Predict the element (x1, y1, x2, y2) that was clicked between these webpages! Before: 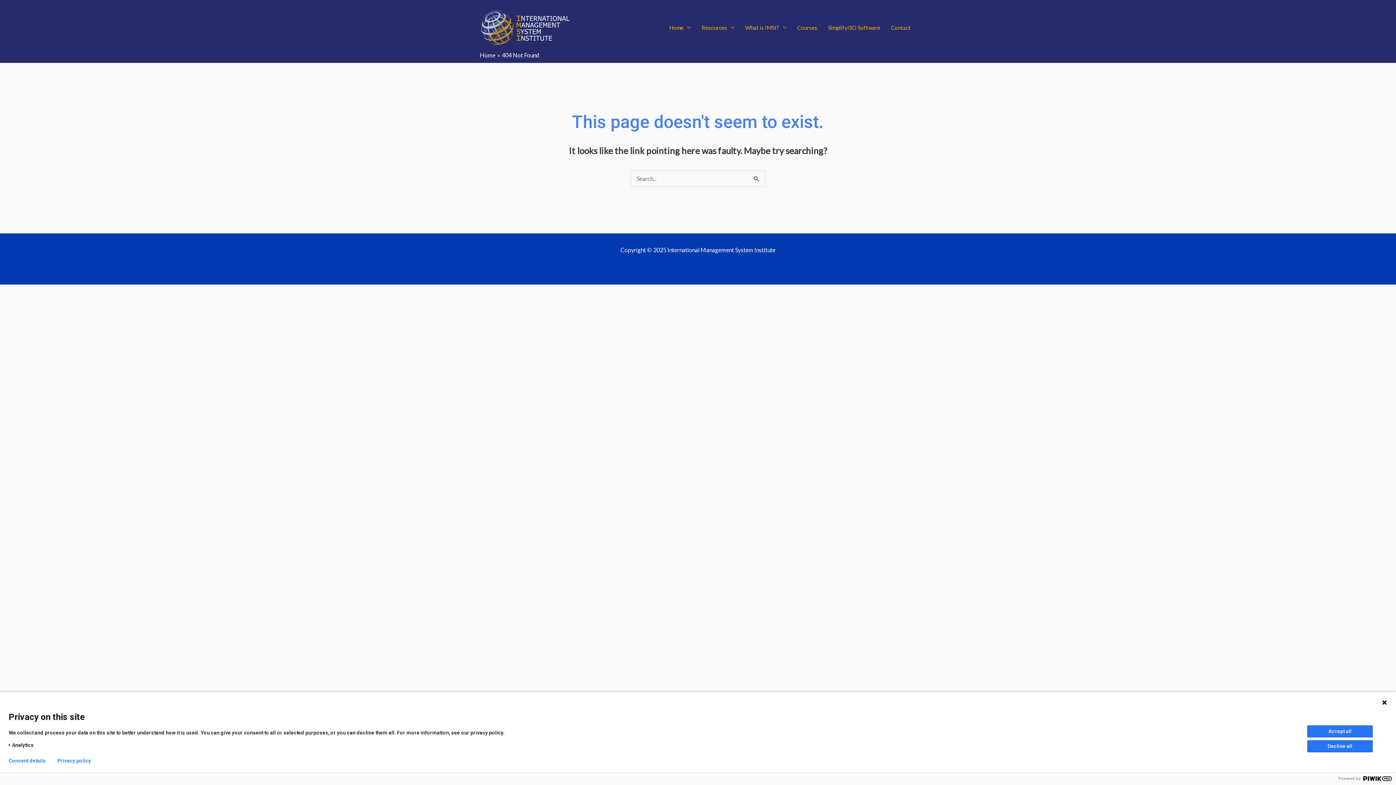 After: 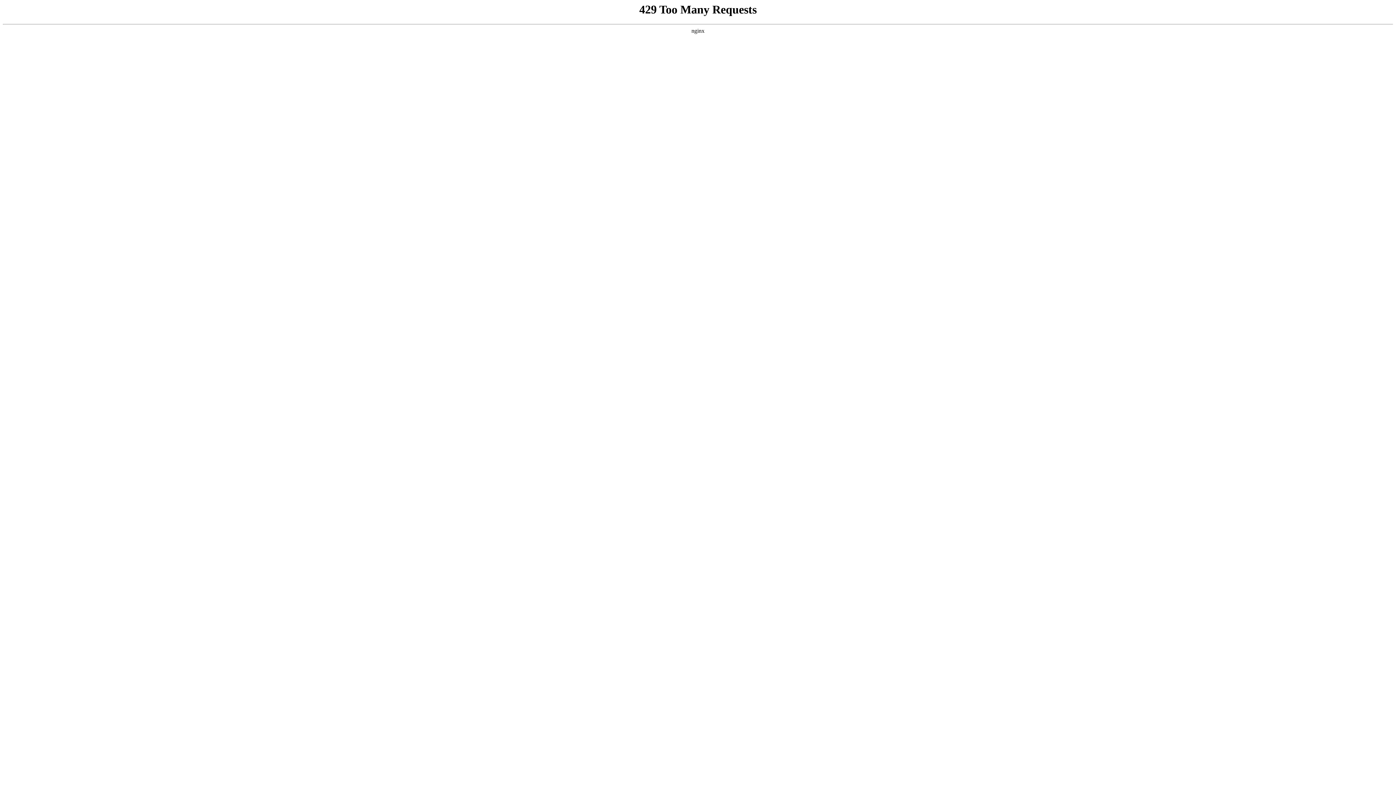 Action: label: SimplifyISO Software bbox: (822, 14, 885, 40)